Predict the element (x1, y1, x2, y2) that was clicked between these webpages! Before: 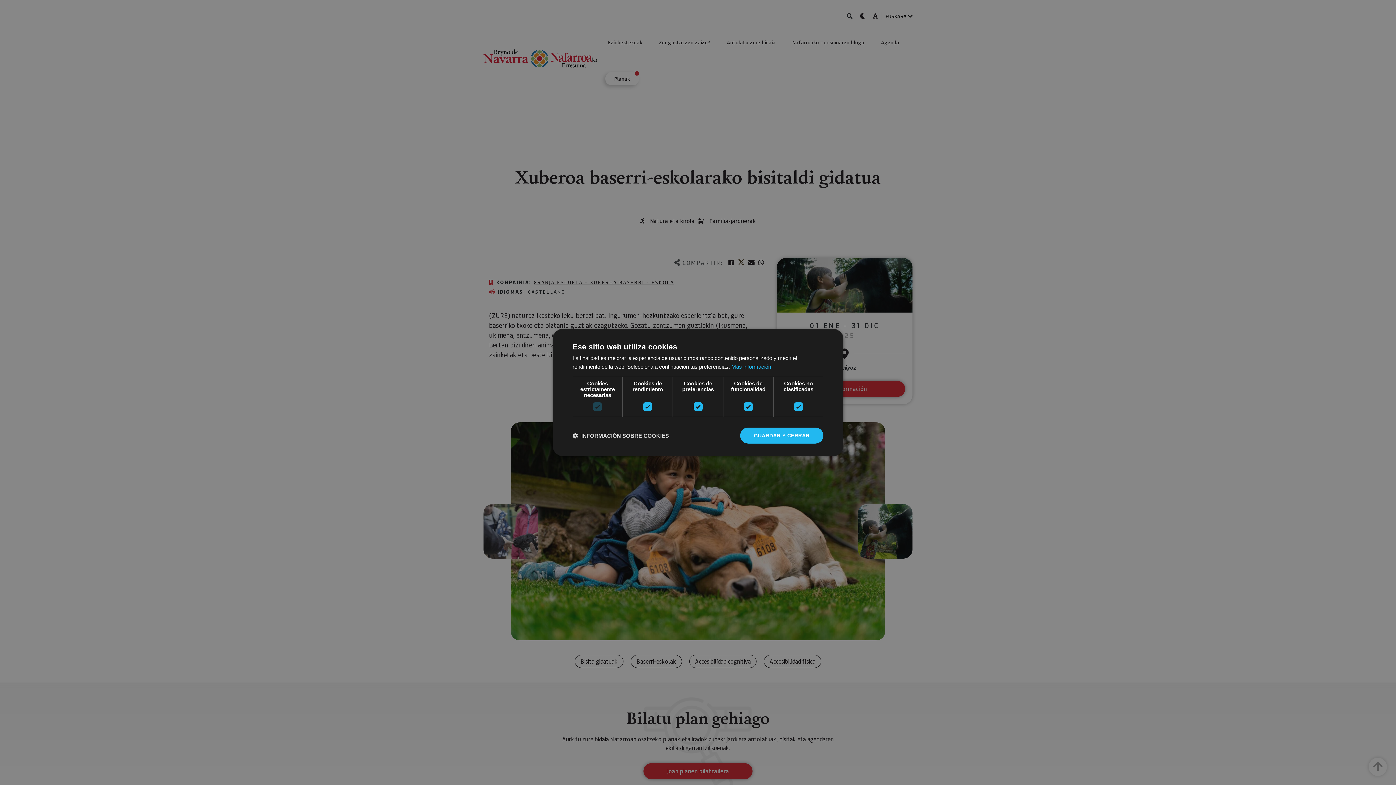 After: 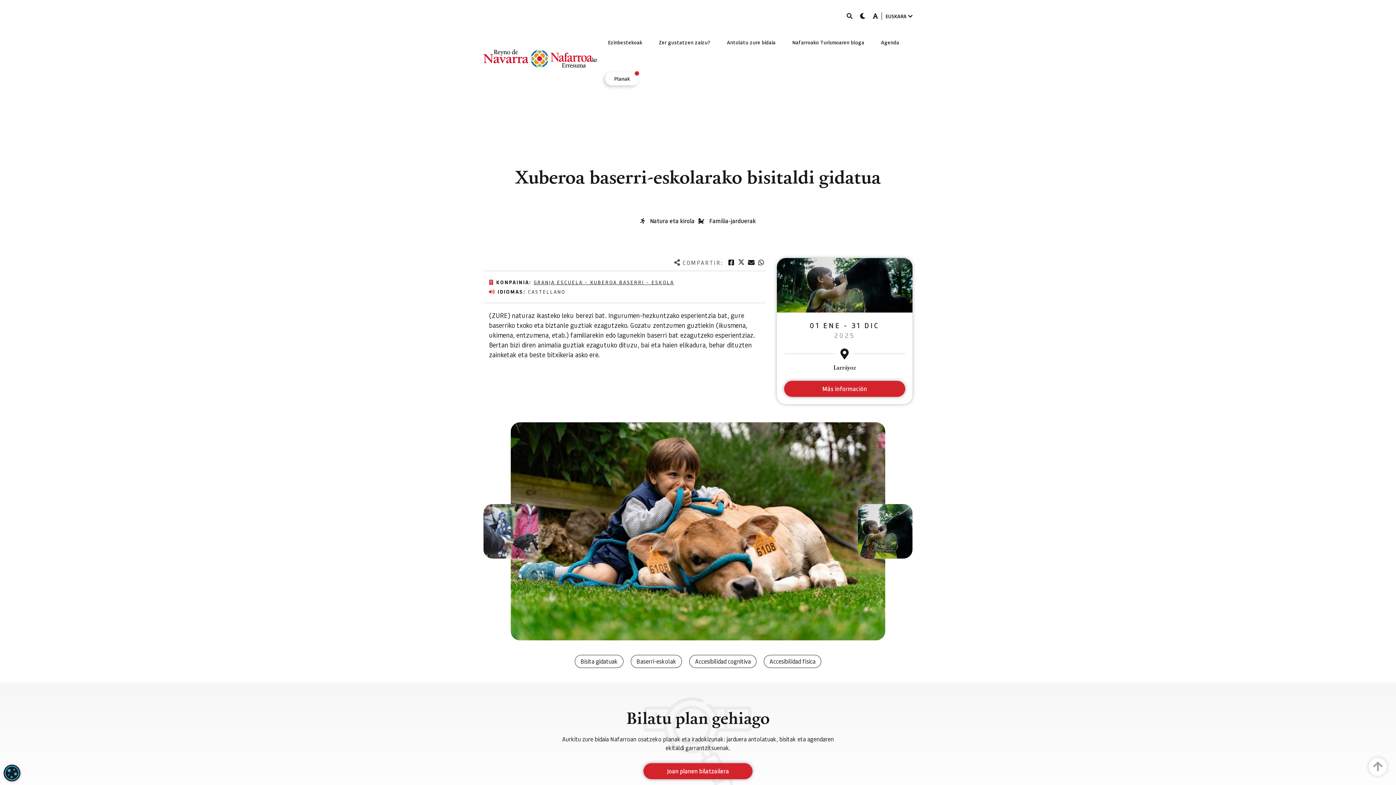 Action: label: GUARDAR Y CERRAR bbox: (740, 427, 823, 443)